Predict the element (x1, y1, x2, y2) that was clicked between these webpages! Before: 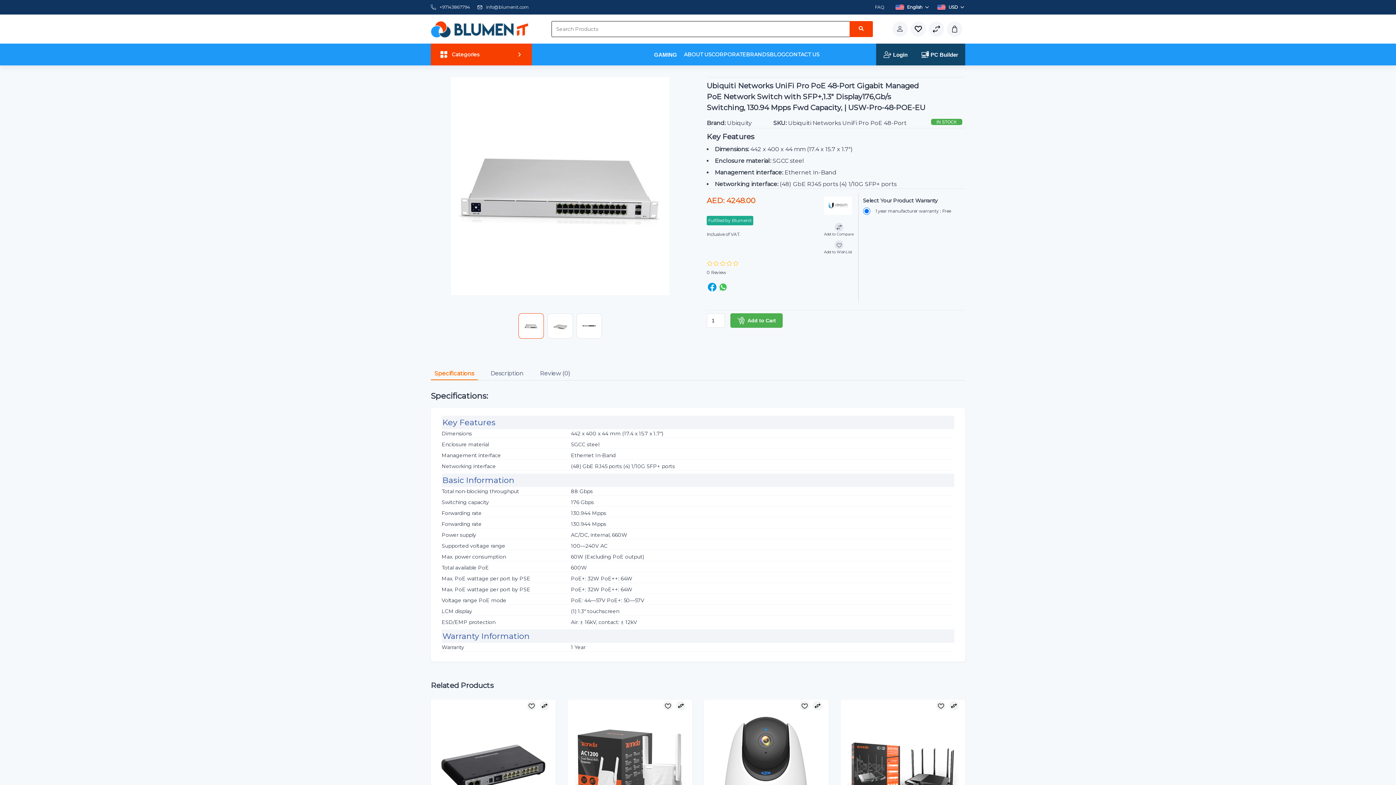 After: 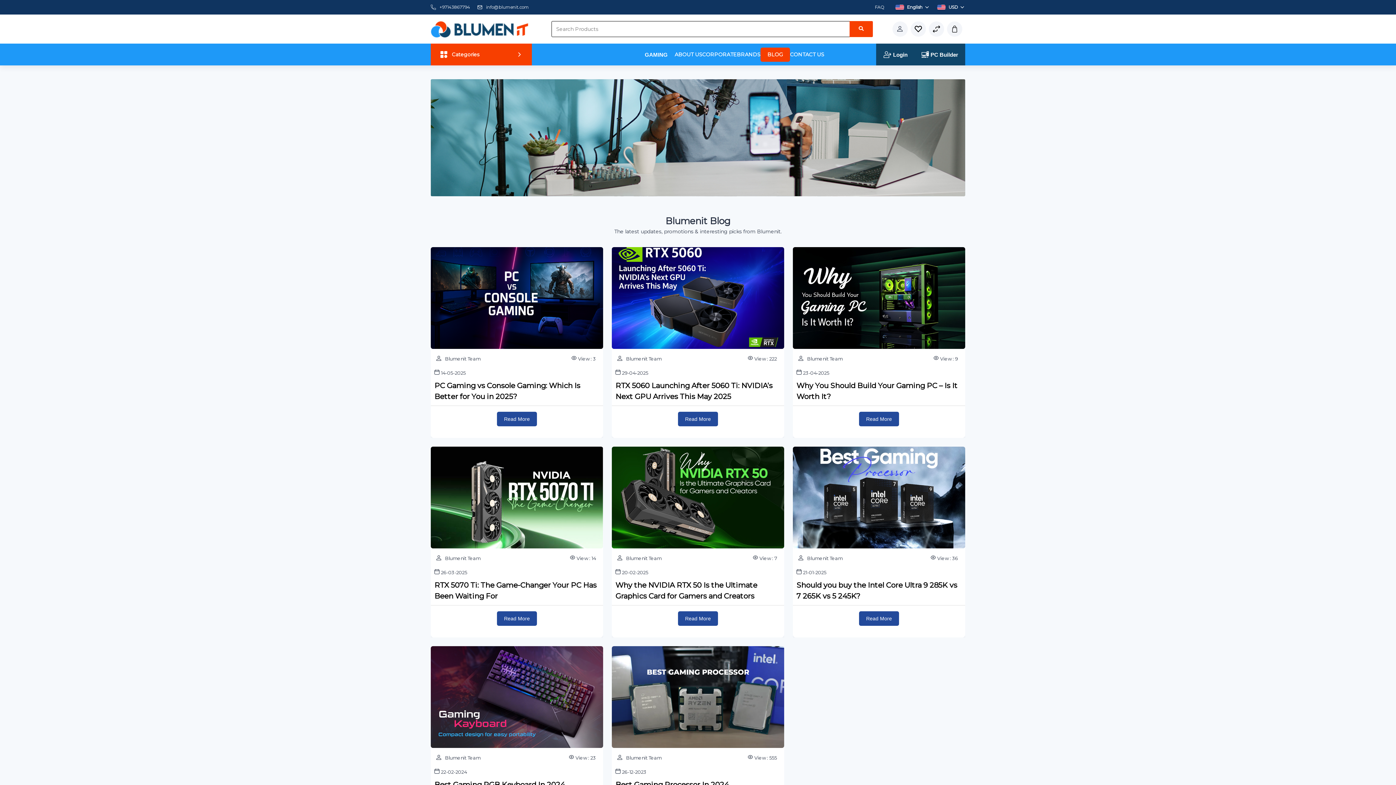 Action: bbox: (769, 50, 785, 58) label: BLOG